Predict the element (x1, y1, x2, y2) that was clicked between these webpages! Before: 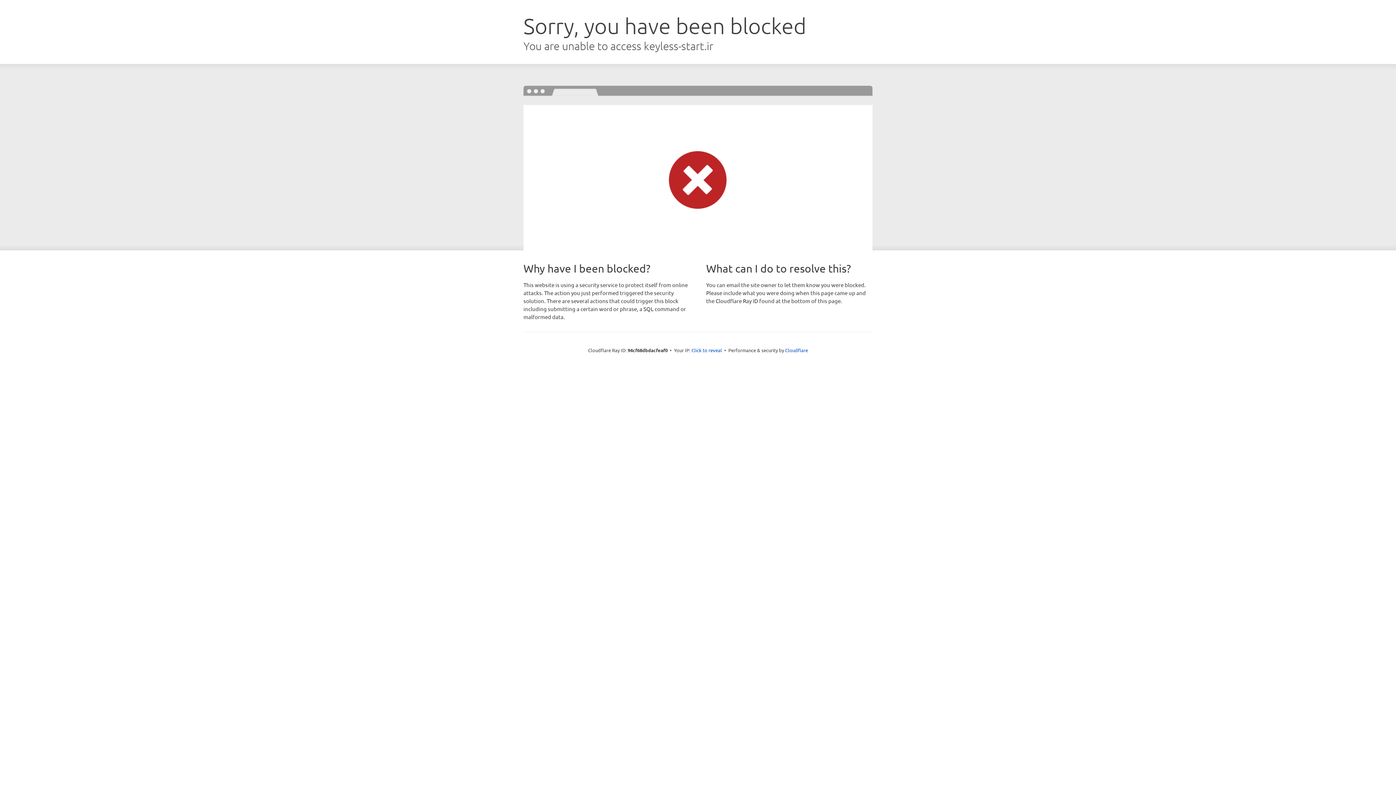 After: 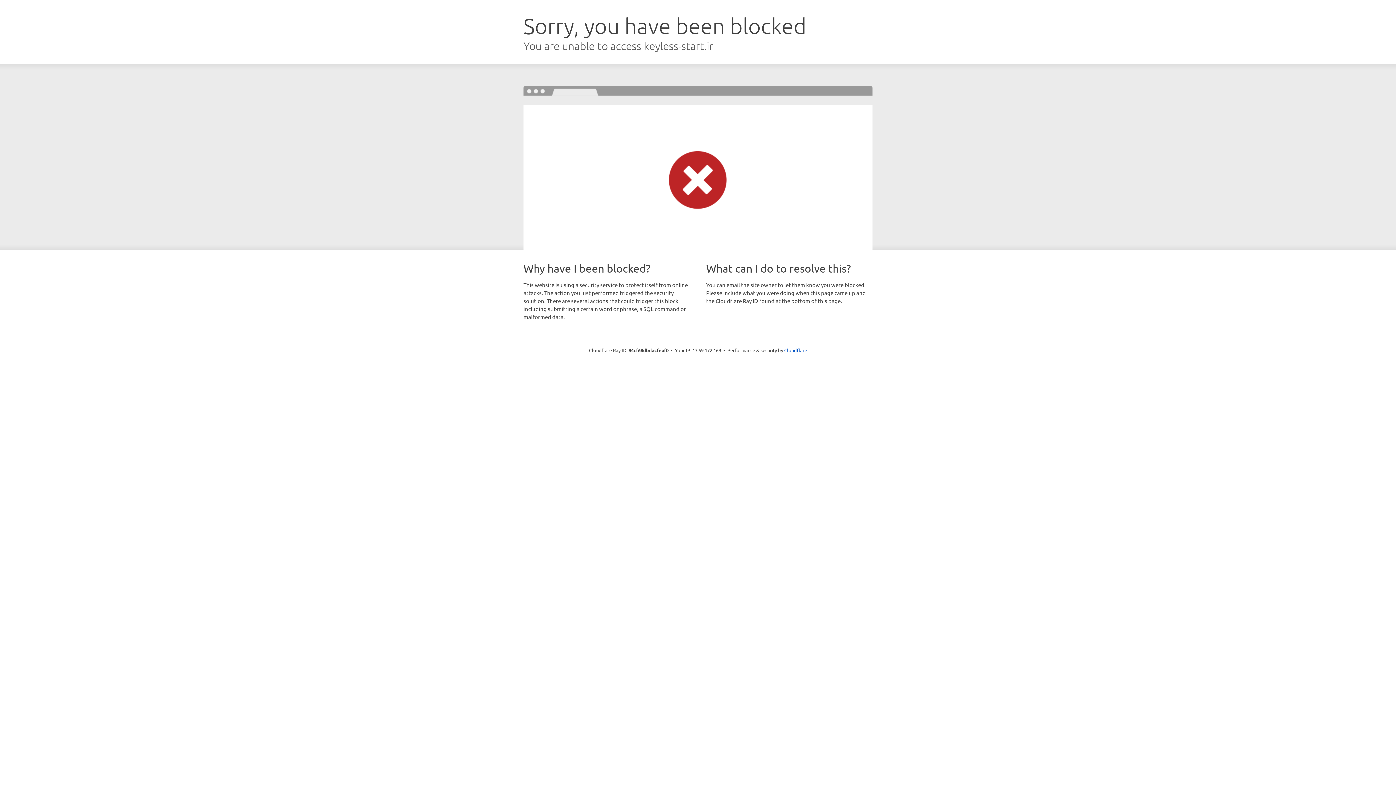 Action: label: Click to reveal bbox: (691, 346, 722, 353)